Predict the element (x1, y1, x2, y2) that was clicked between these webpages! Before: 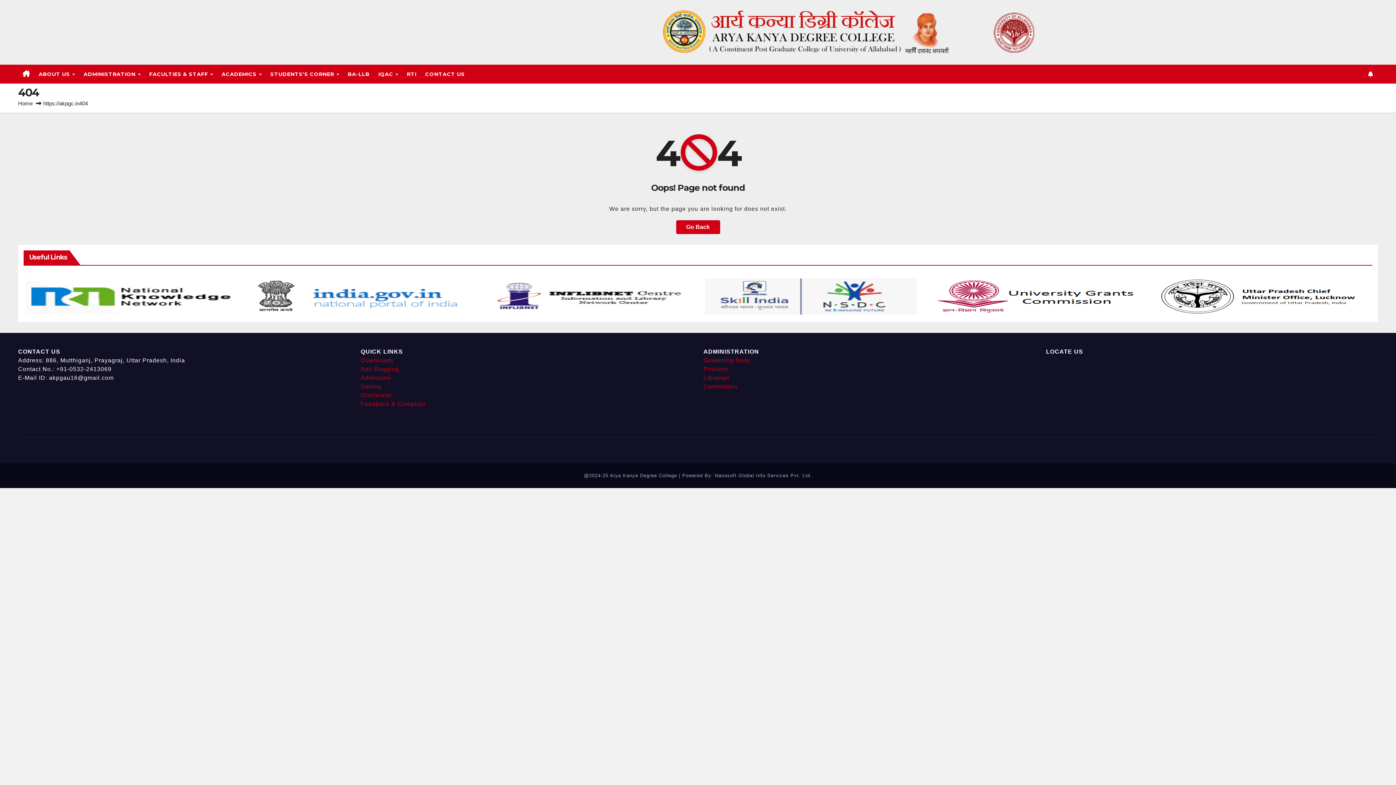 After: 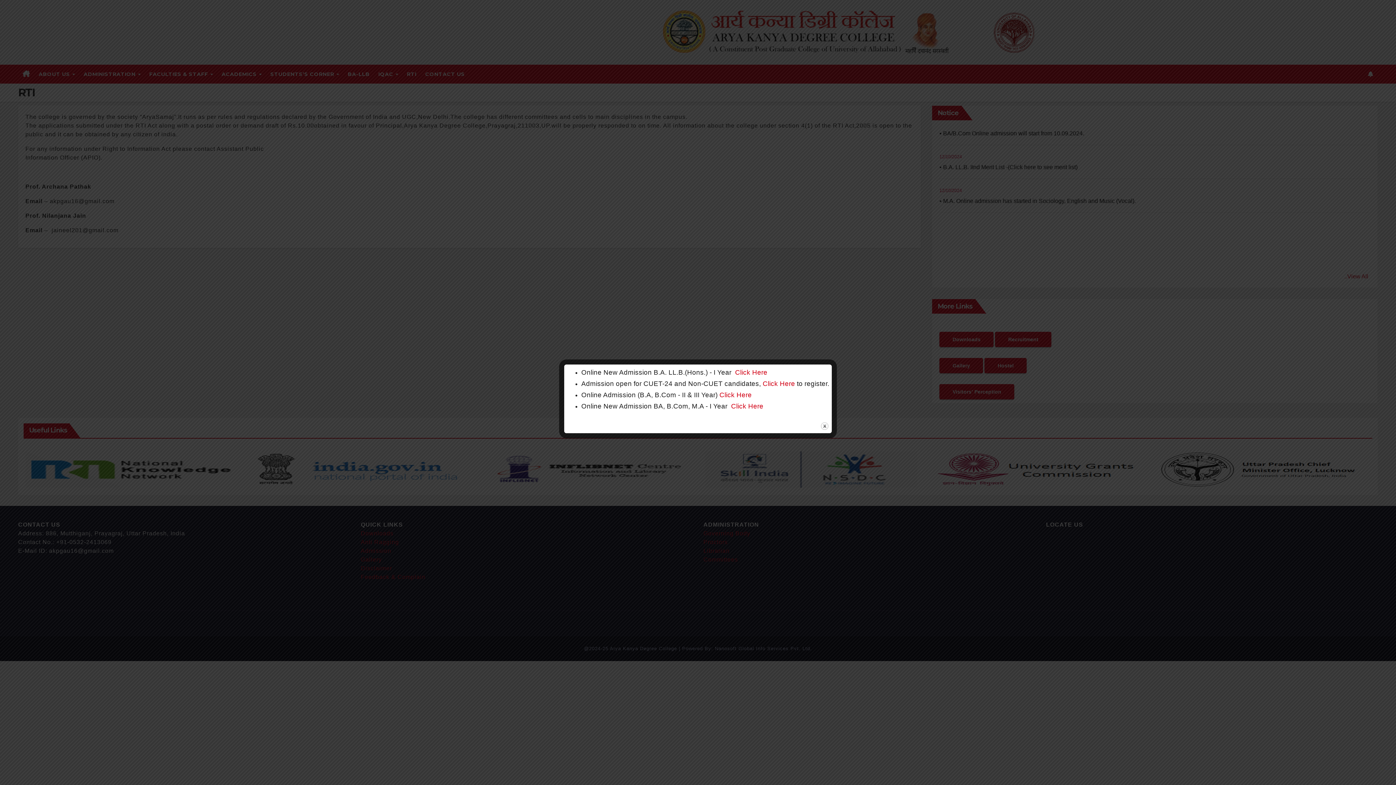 Action: bbox: (402, 64, 421, 83) label: RTI